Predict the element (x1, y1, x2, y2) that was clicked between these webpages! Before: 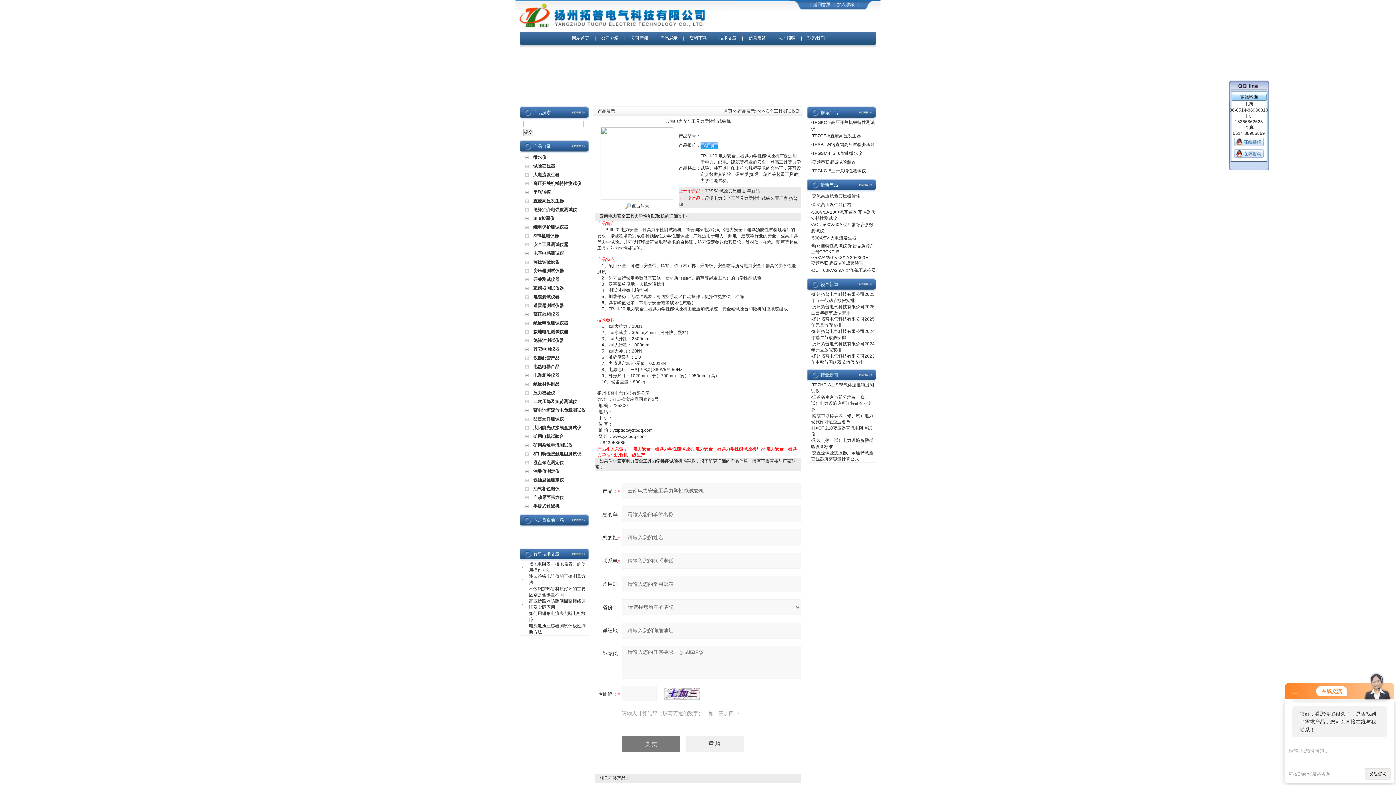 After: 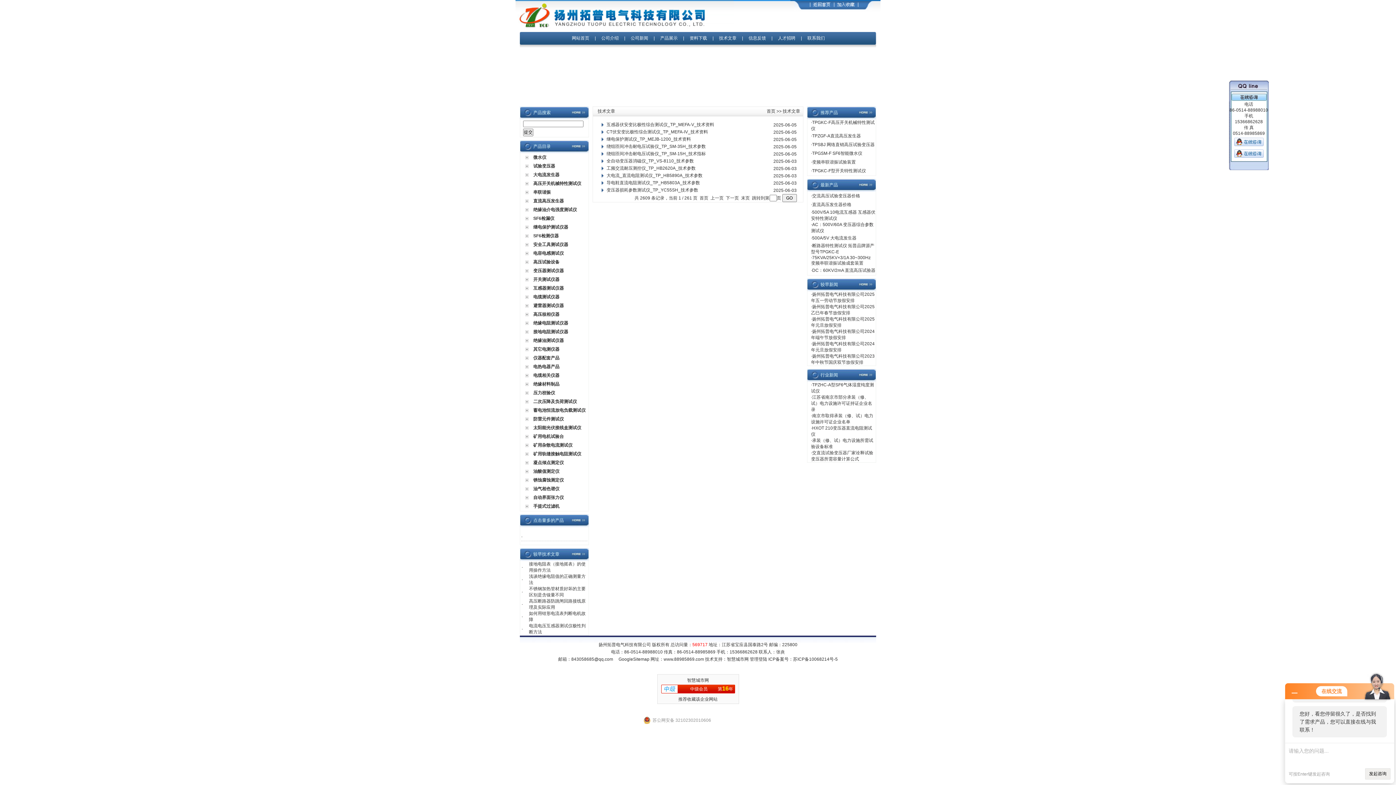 Action: bbox: (569, 548, 589, 553)